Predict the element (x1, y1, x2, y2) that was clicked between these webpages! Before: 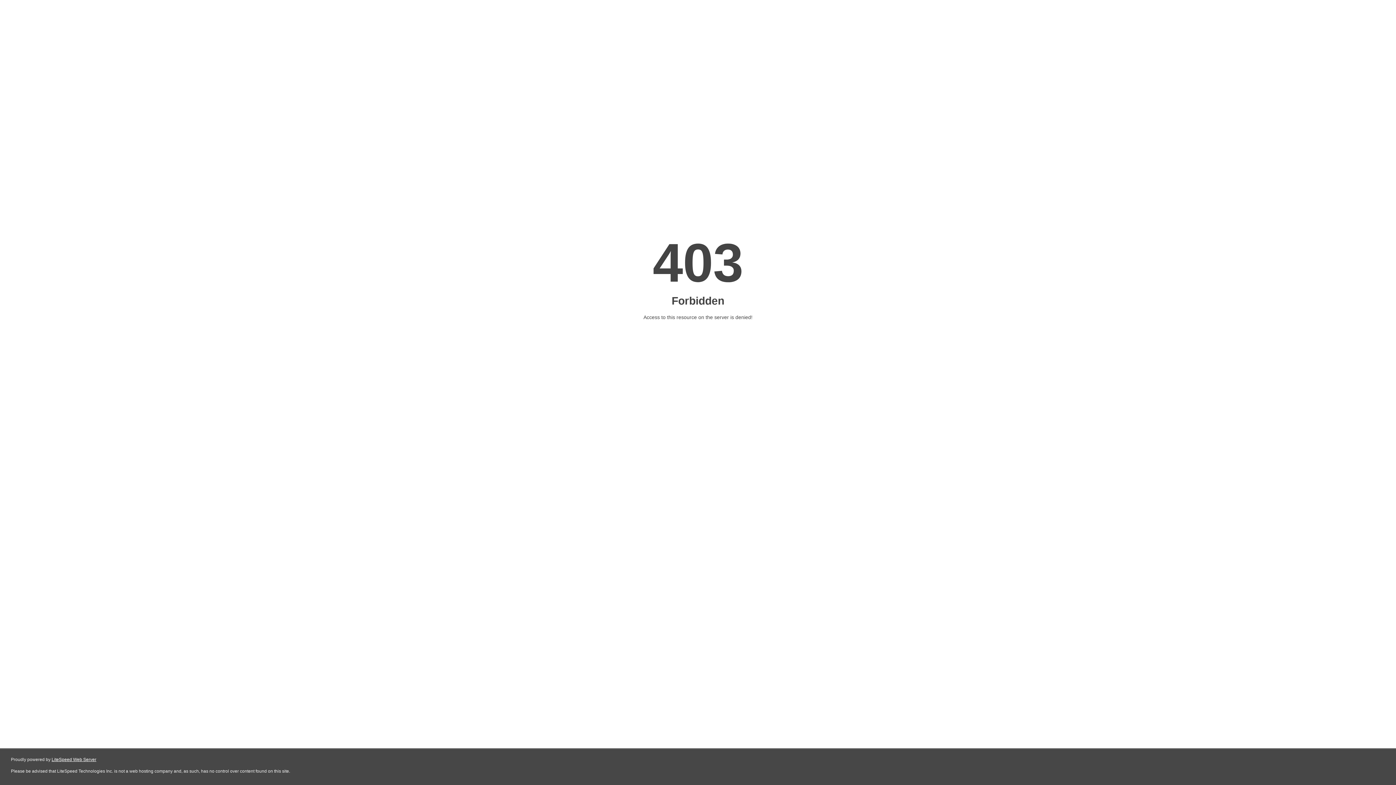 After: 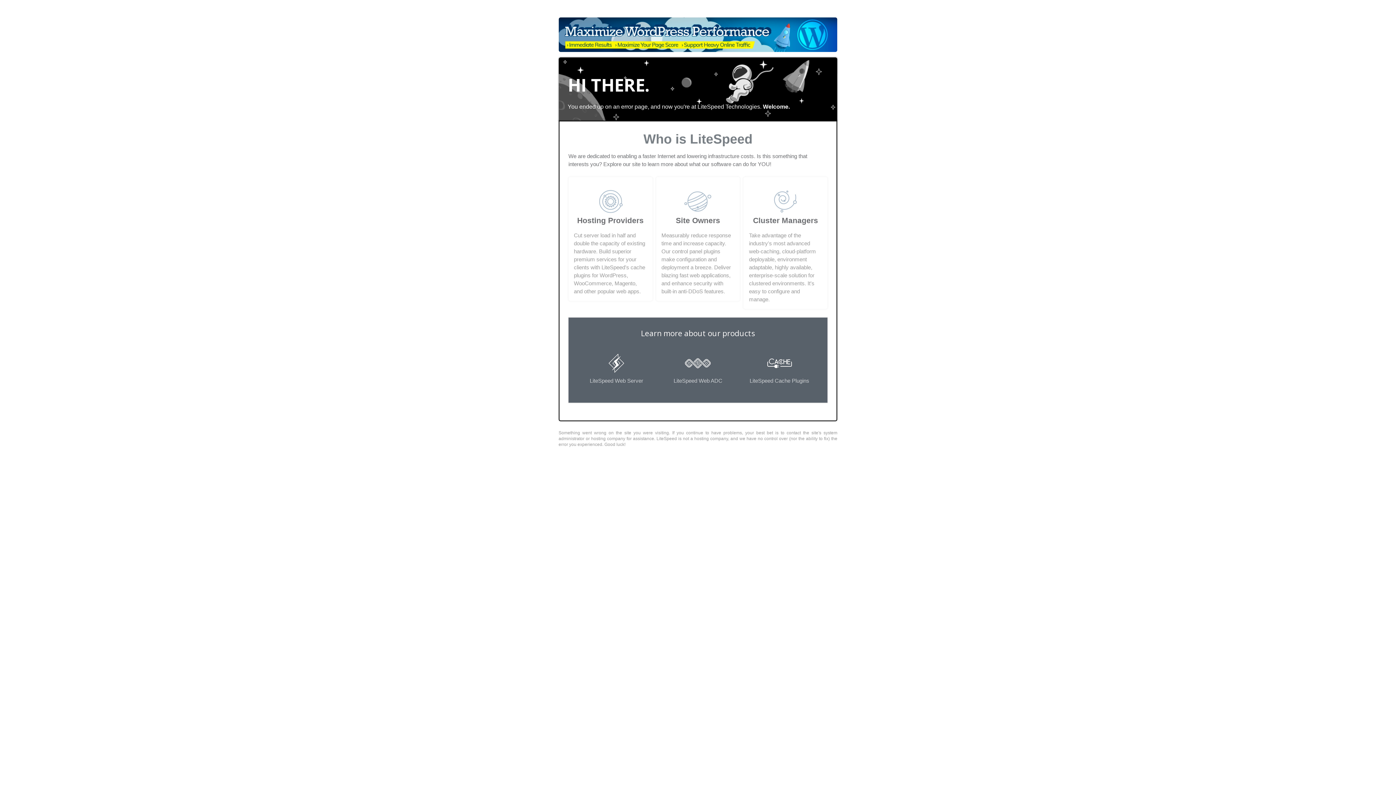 Action: bbox: (51, 757, 96, 762) label: LiteSpeed Web Server